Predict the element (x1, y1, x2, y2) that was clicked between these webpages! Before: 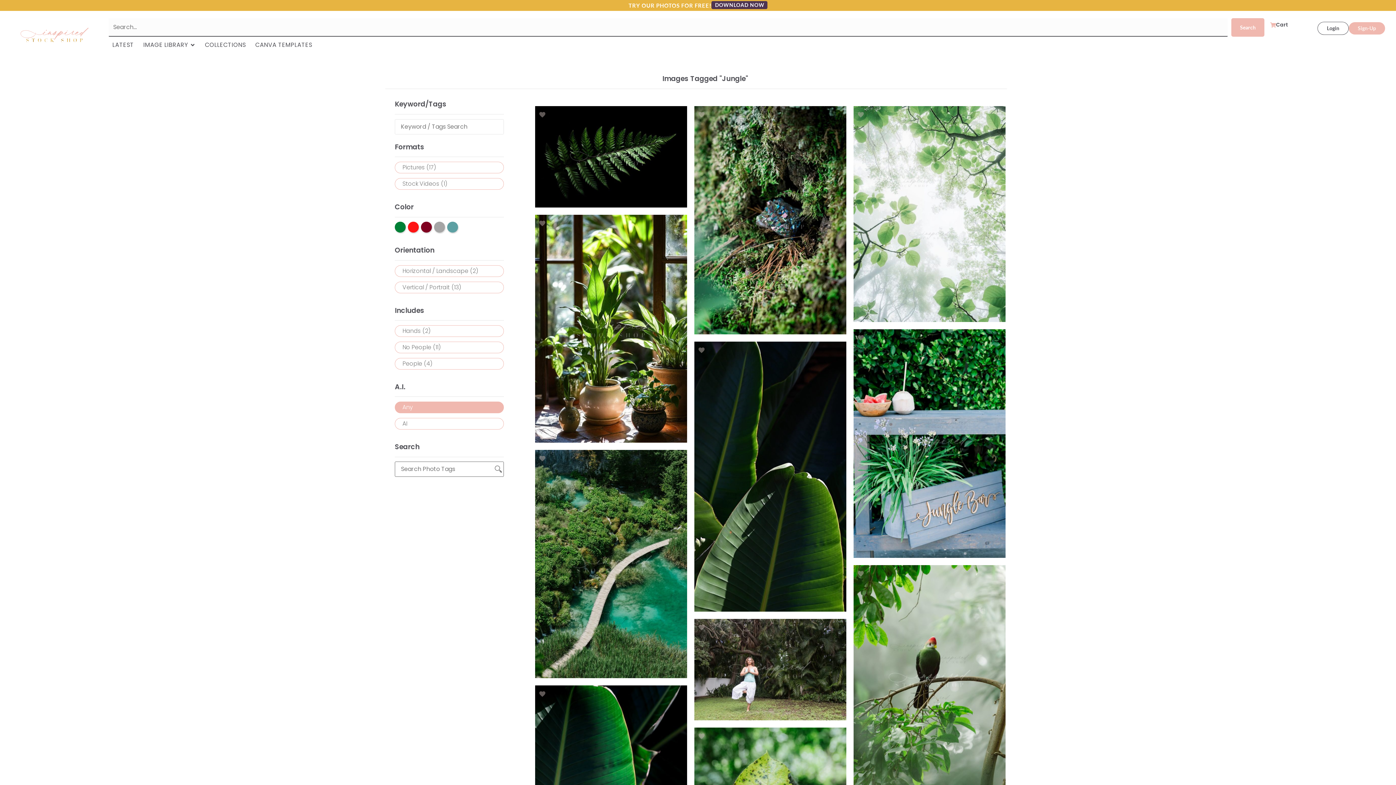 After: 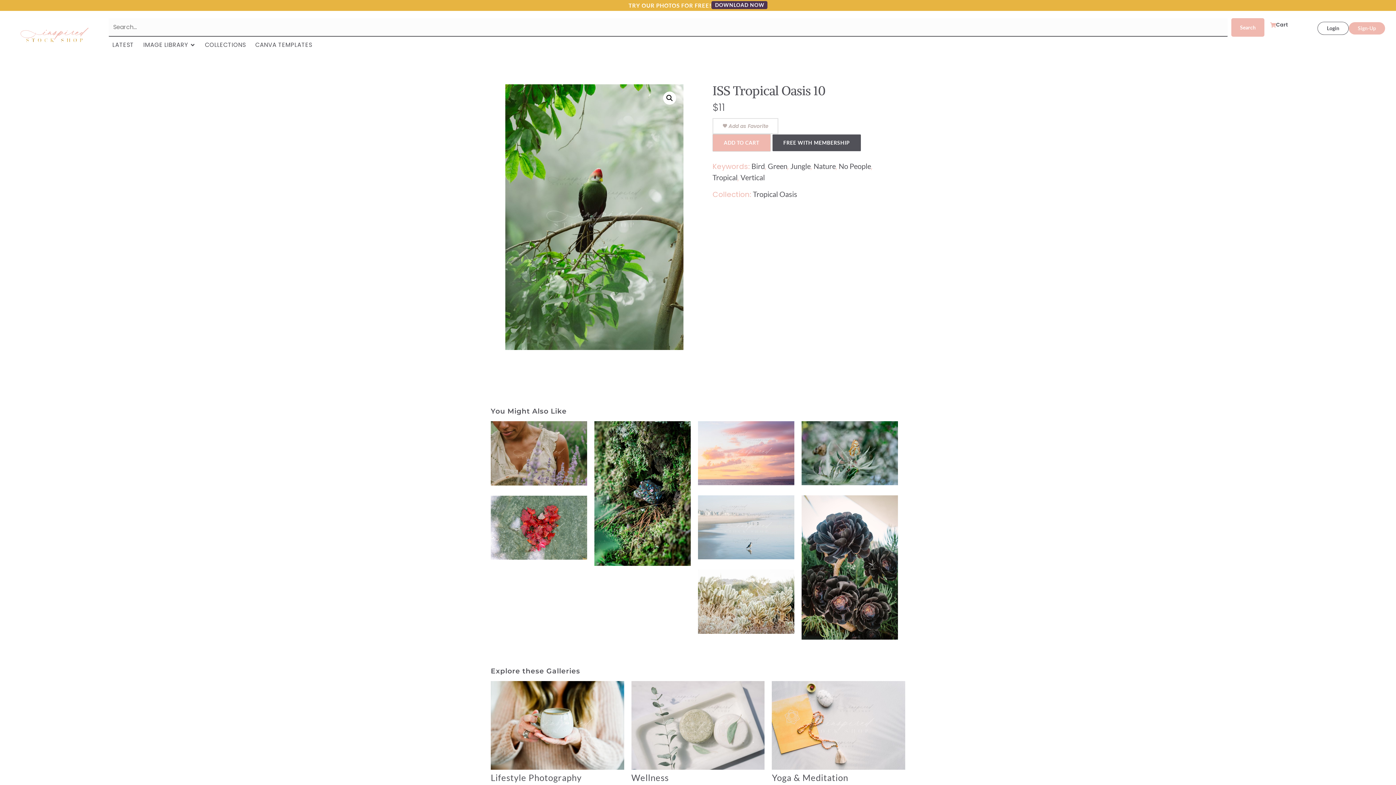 Action: bbox: (853, 565, 1005, 792)